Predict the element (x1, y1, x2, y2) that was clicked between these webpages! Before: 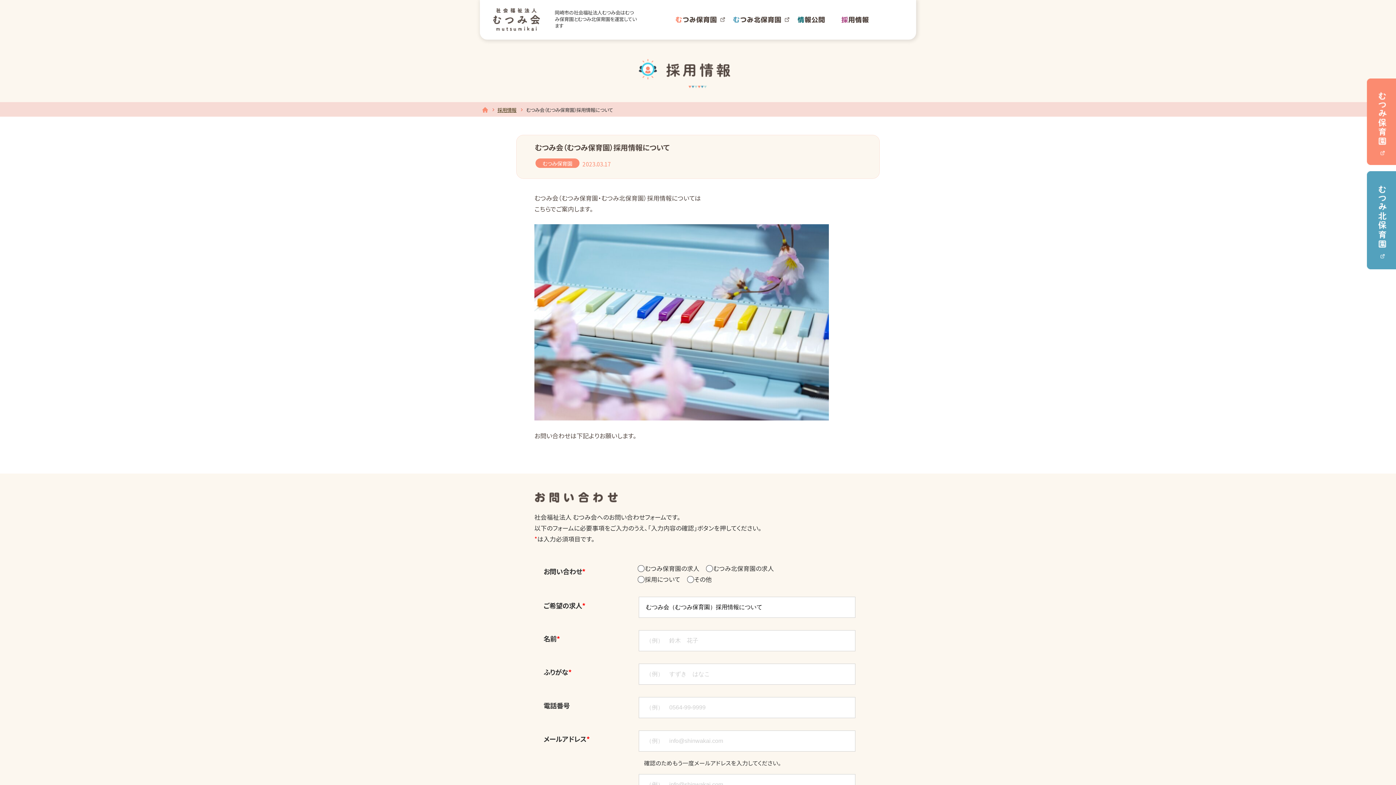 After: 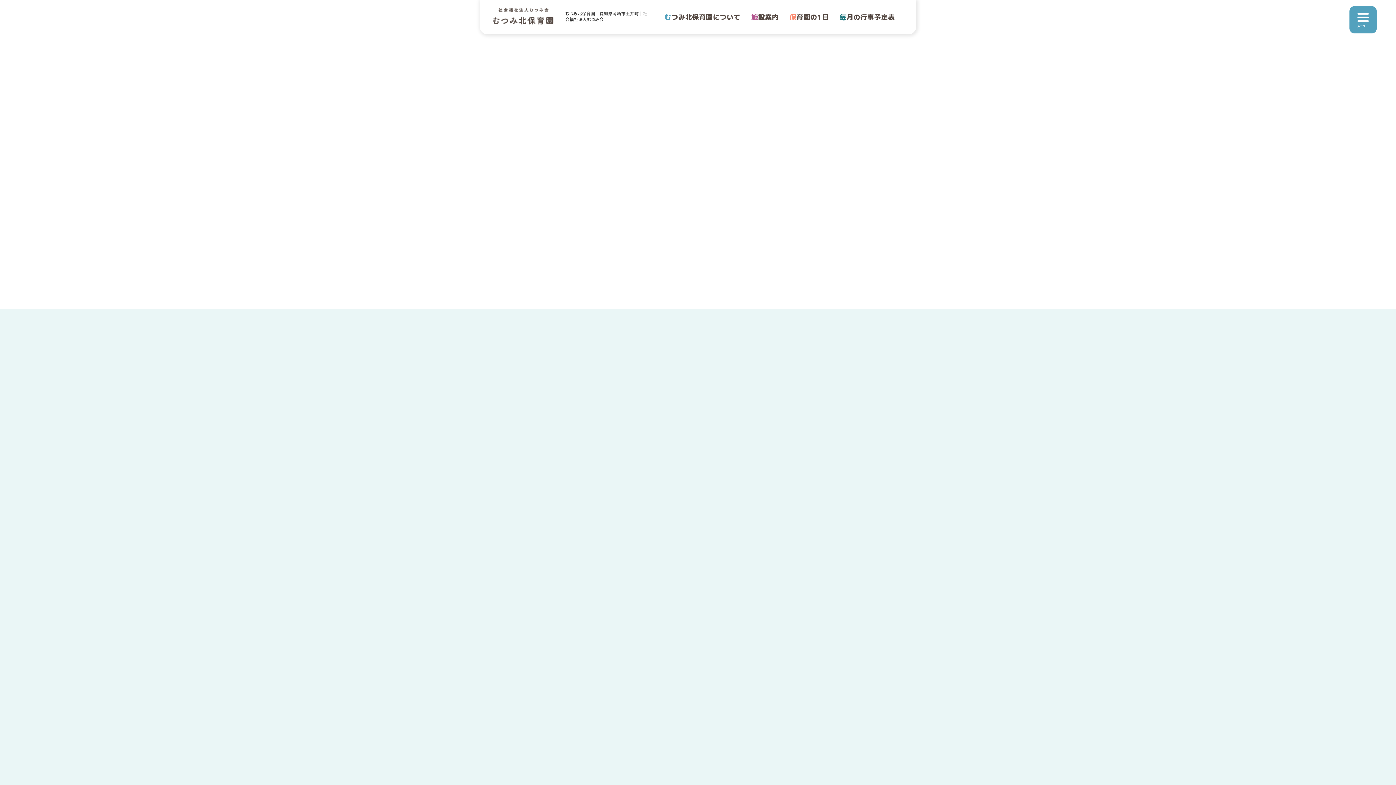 Action: label: むつみ北保育園 bbox: (733, 14, 781, 24)